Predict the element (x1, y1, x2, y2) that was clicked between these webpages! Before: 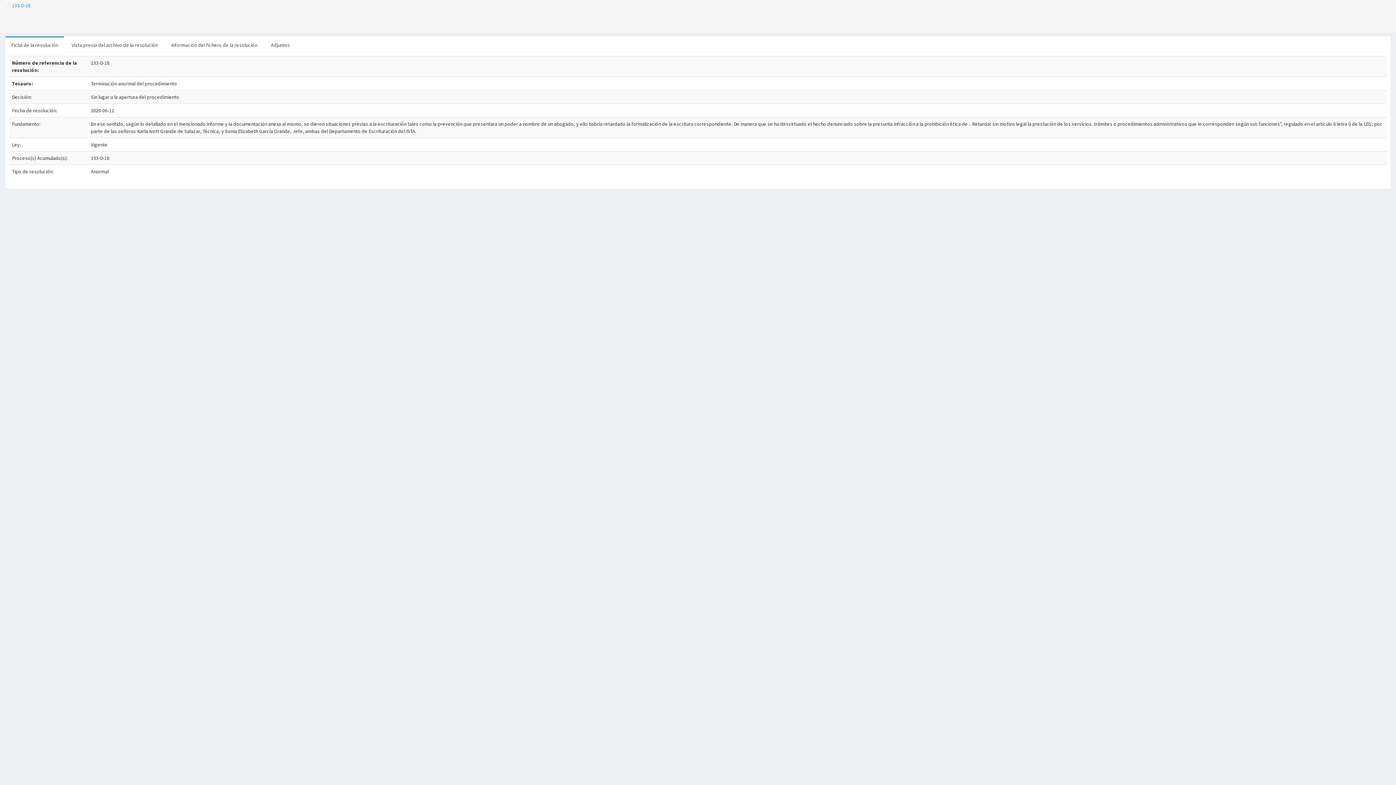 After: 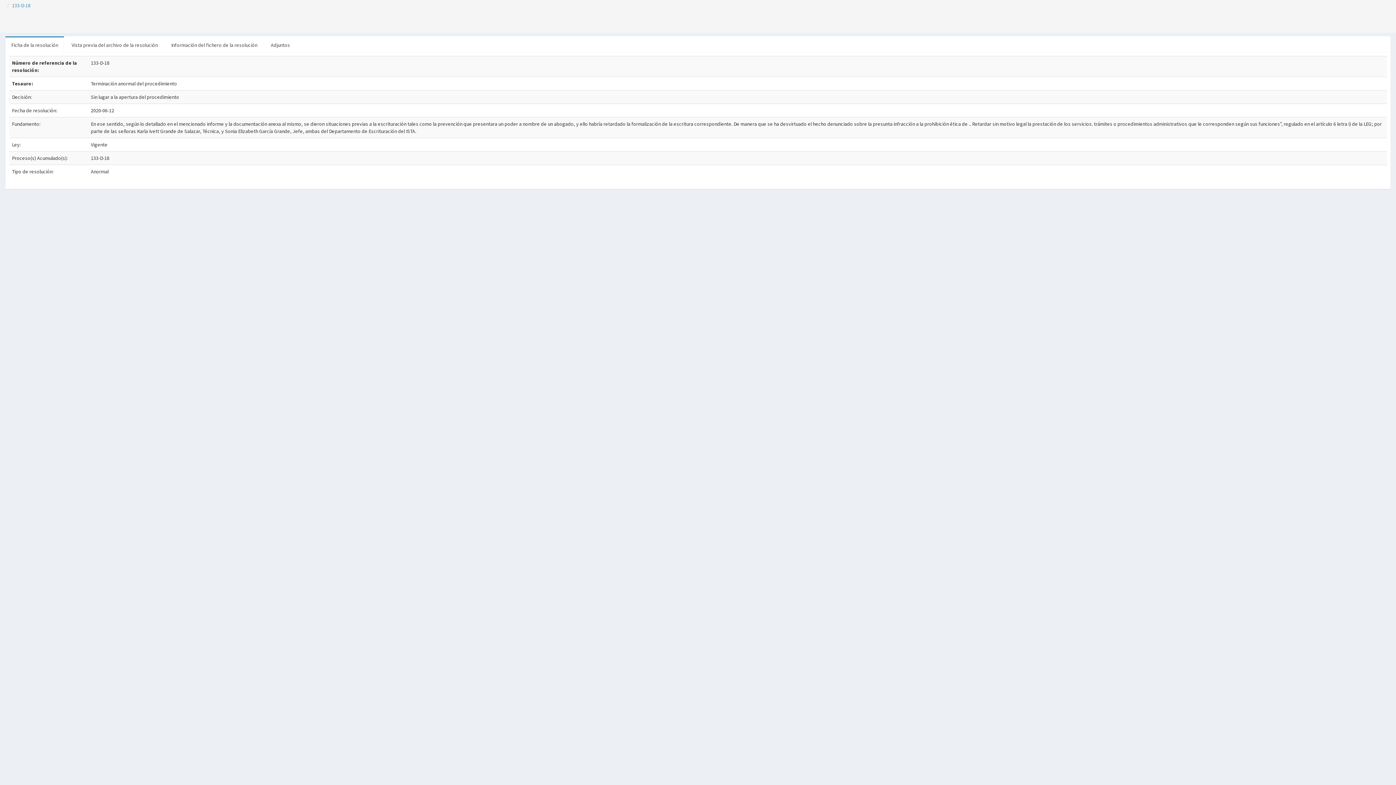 Action: bbox: (5, 37, 64, 52) label: Ficha de la resolución